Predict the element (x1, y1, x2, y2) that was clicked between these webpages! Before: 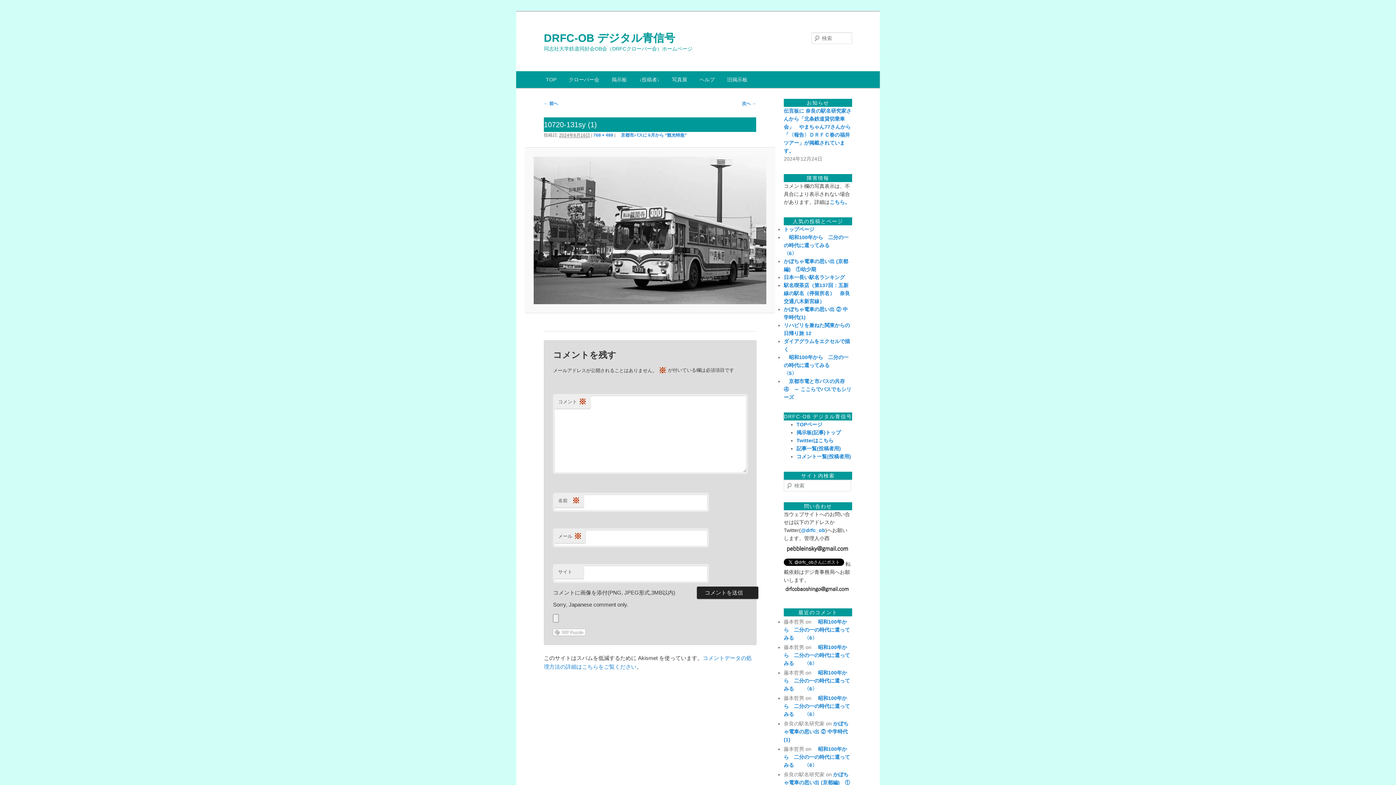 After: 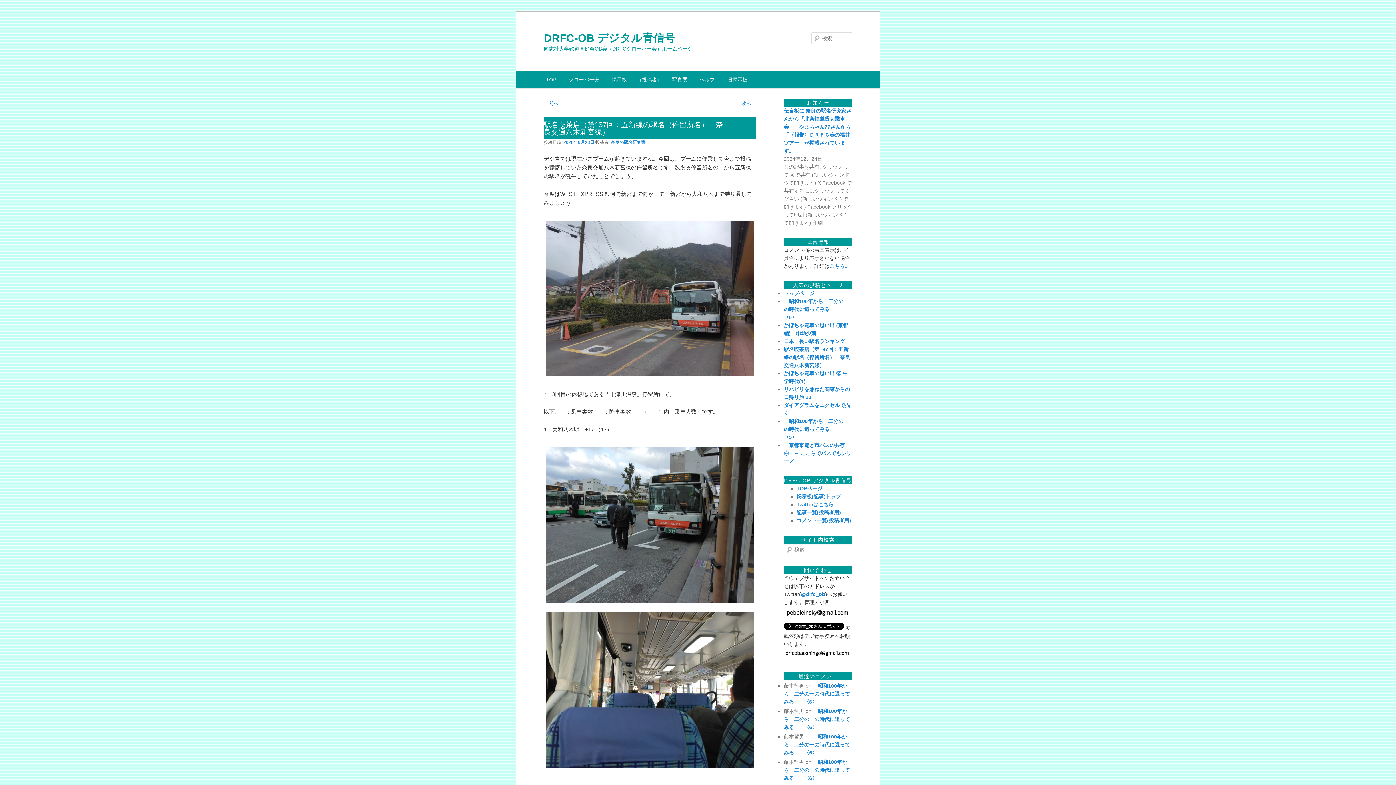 Action: bbox: (784, 282, 850, 304) label: 駅名喫茶店（第137回：五新線の駅名（停留所名）　奈良交通八木新宮線）